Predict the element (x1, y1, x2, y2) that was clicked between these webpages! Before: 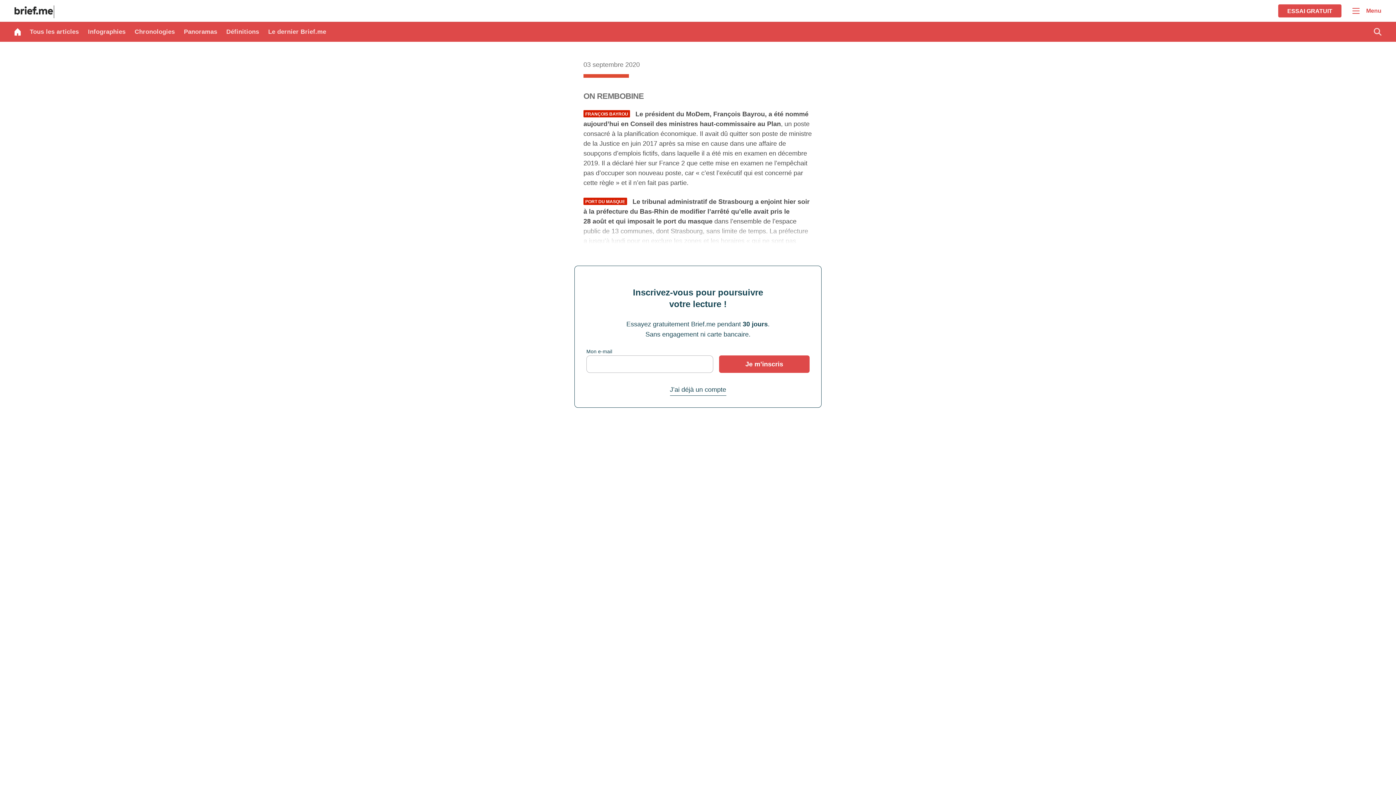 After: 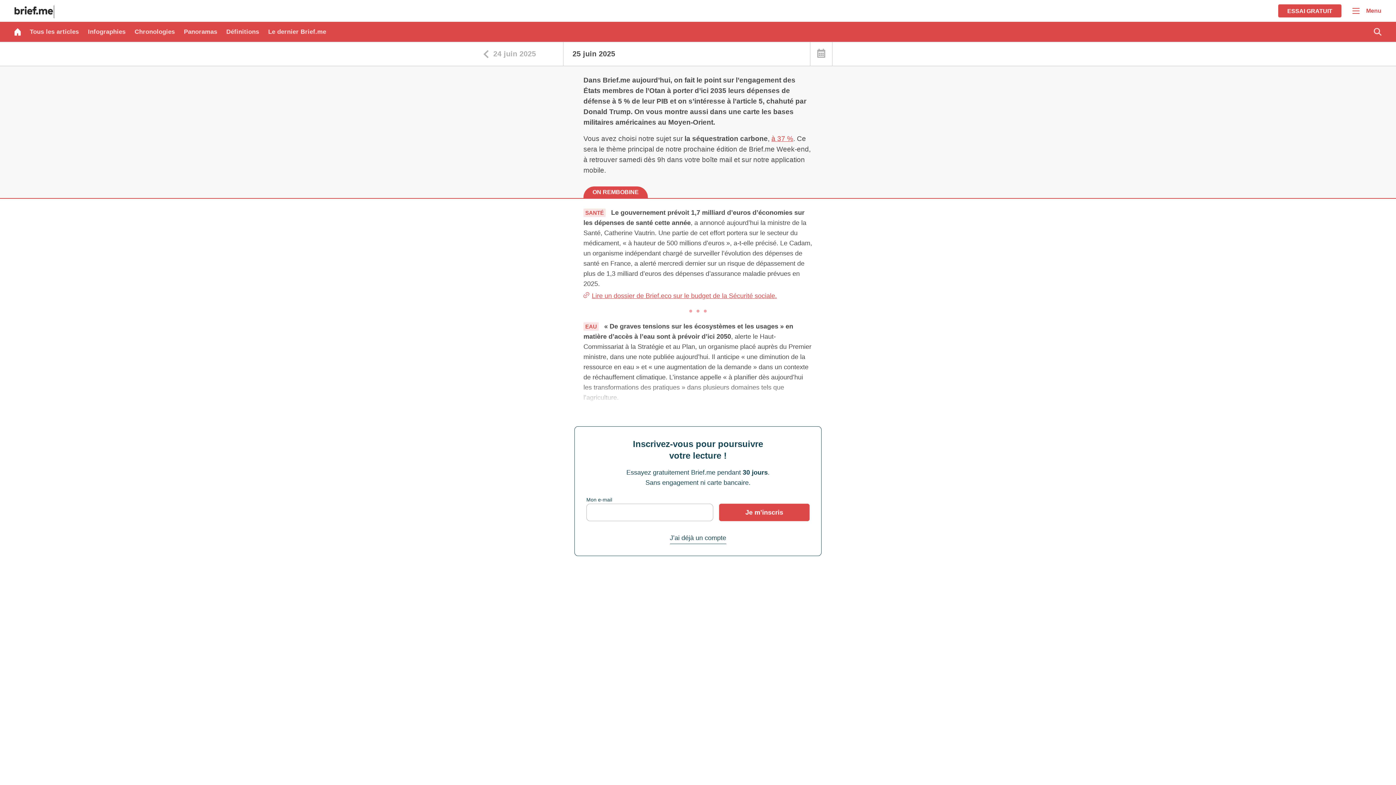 Action: bbox: (14, 28, 20, 35)